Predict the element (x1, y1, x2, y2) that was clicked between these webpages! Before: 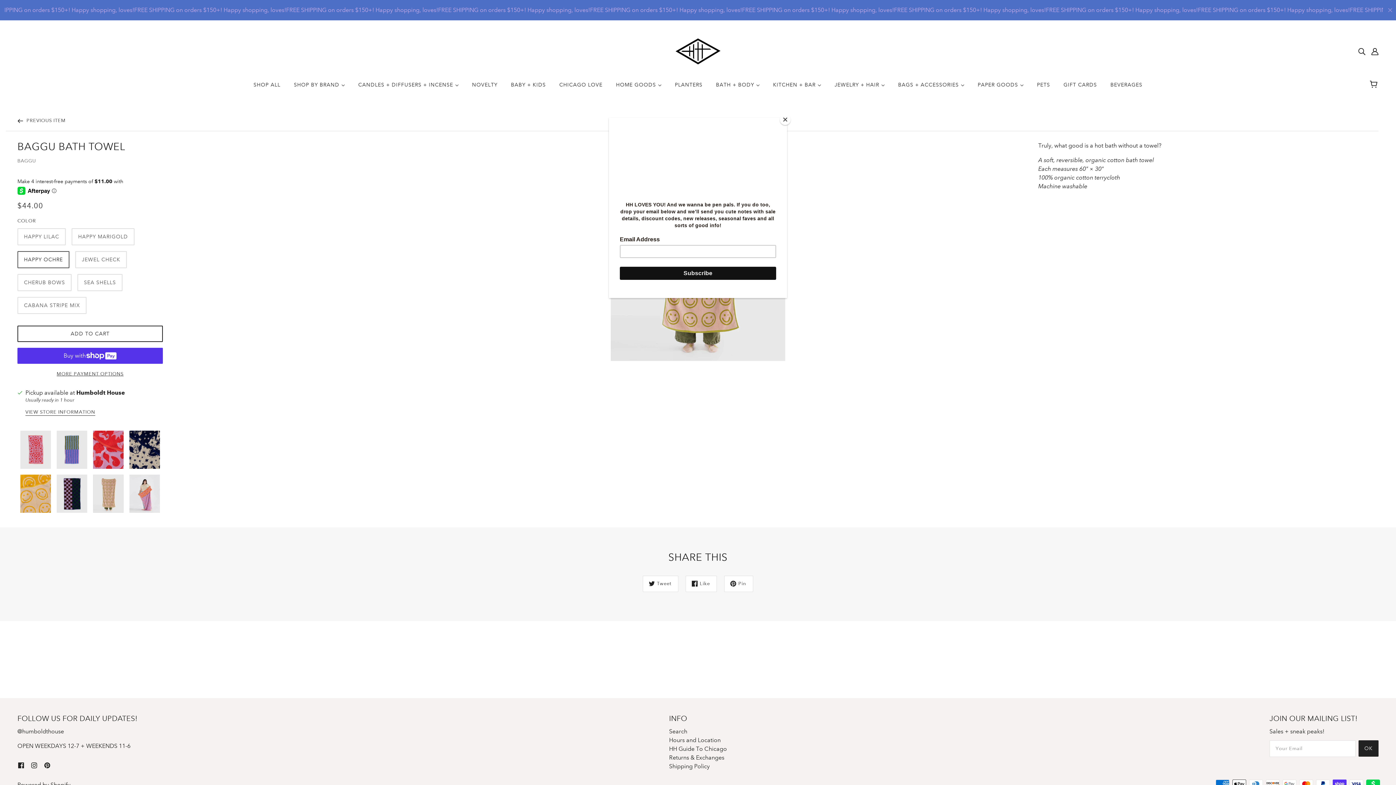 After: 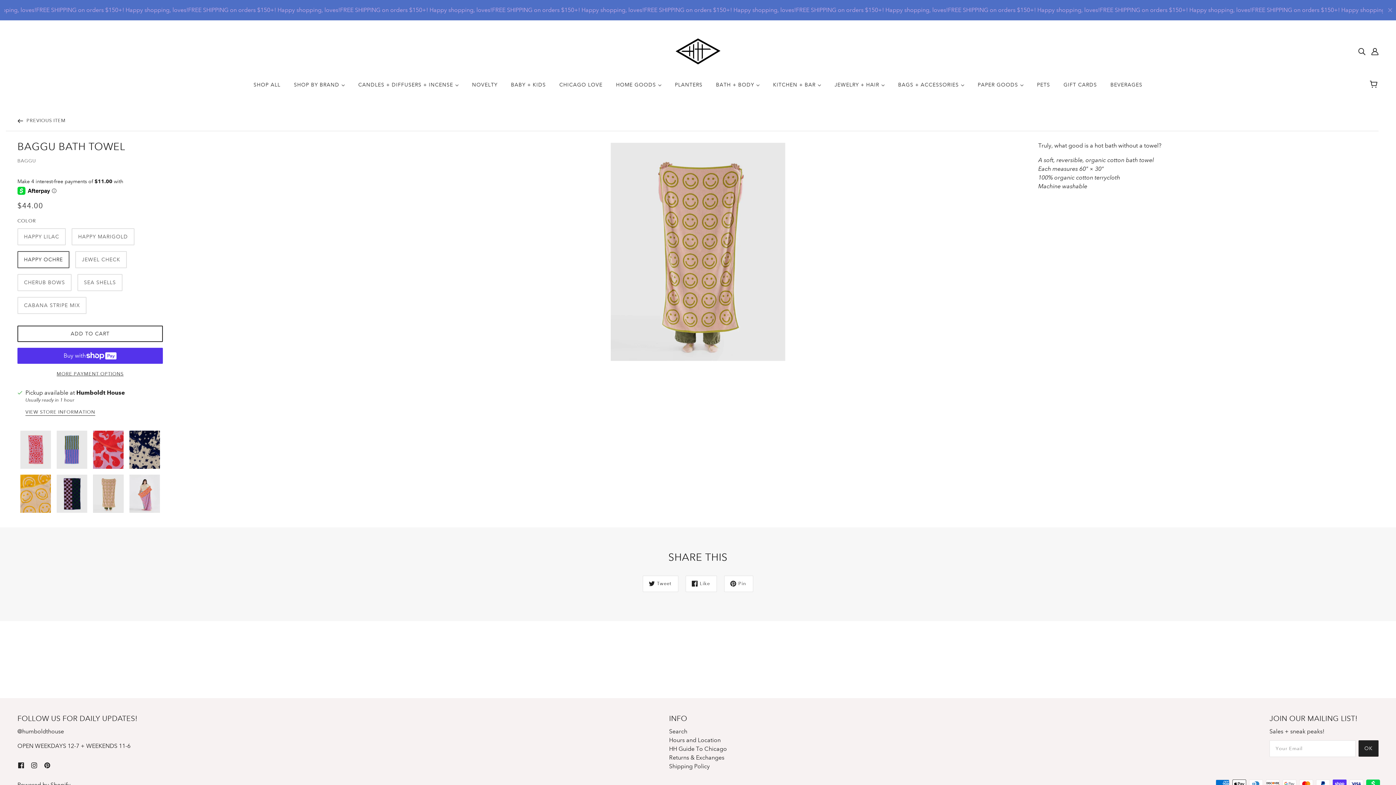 Action: label: Close bbox: (780, 114, 790, 125)